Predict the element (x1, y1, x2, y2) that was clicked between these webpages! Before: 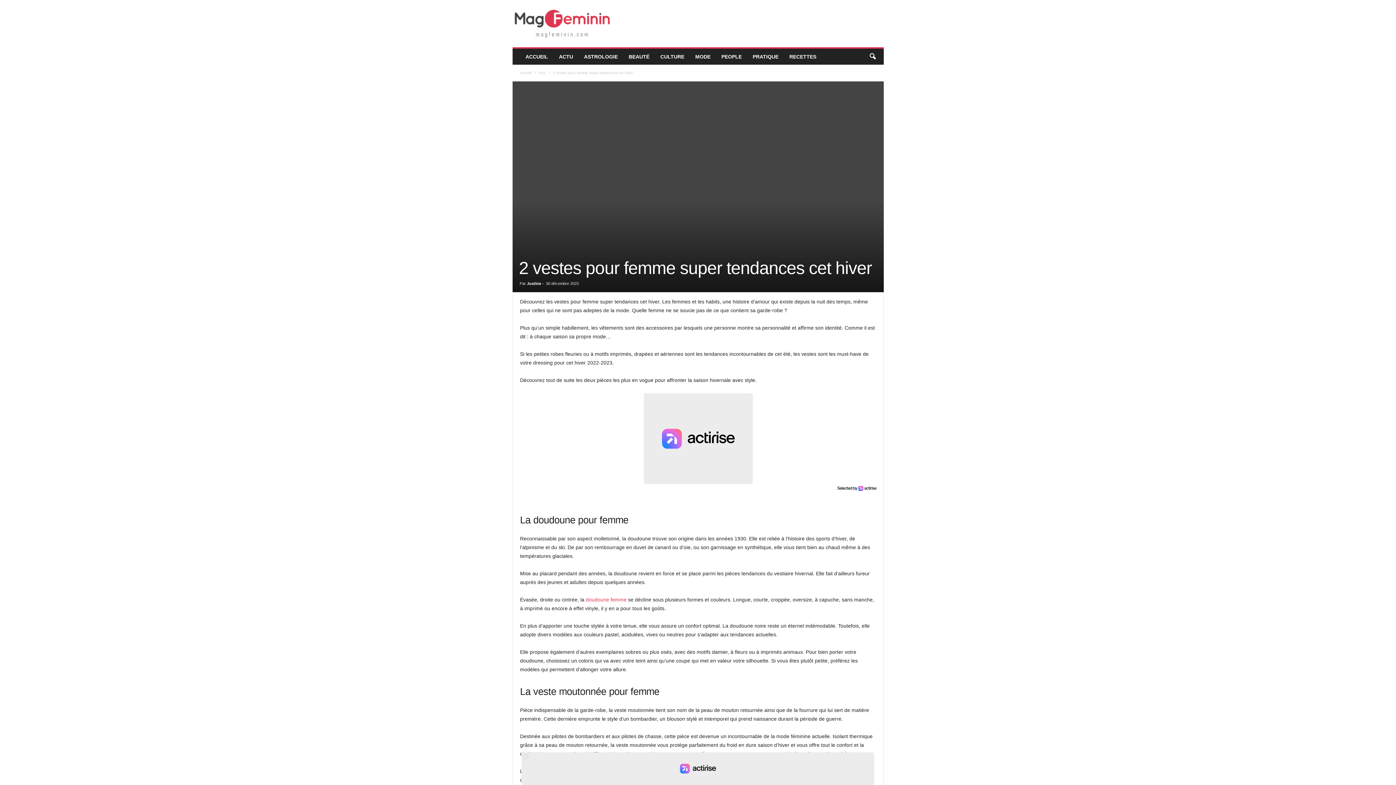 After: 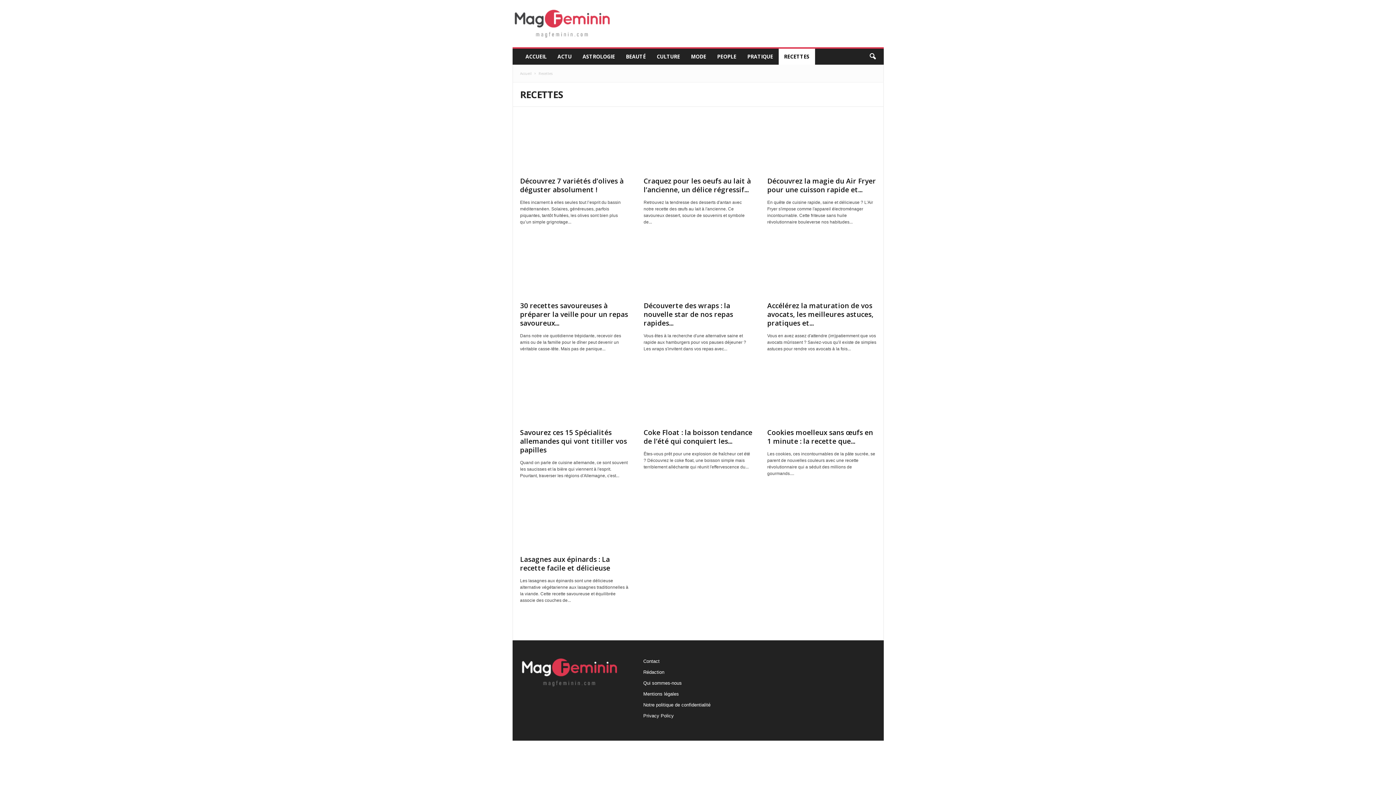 Action: label: RECETTES bbox: (784, 48, 822, 64)